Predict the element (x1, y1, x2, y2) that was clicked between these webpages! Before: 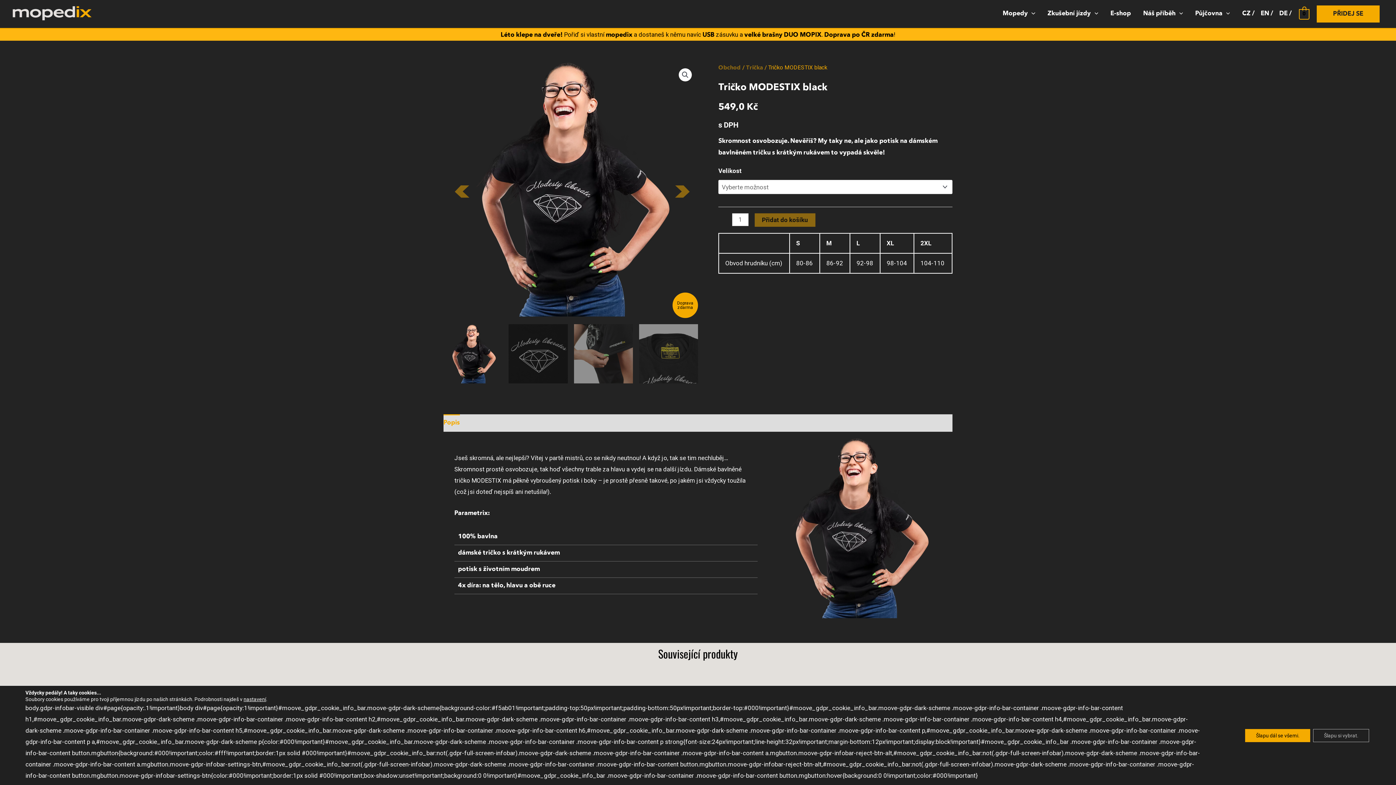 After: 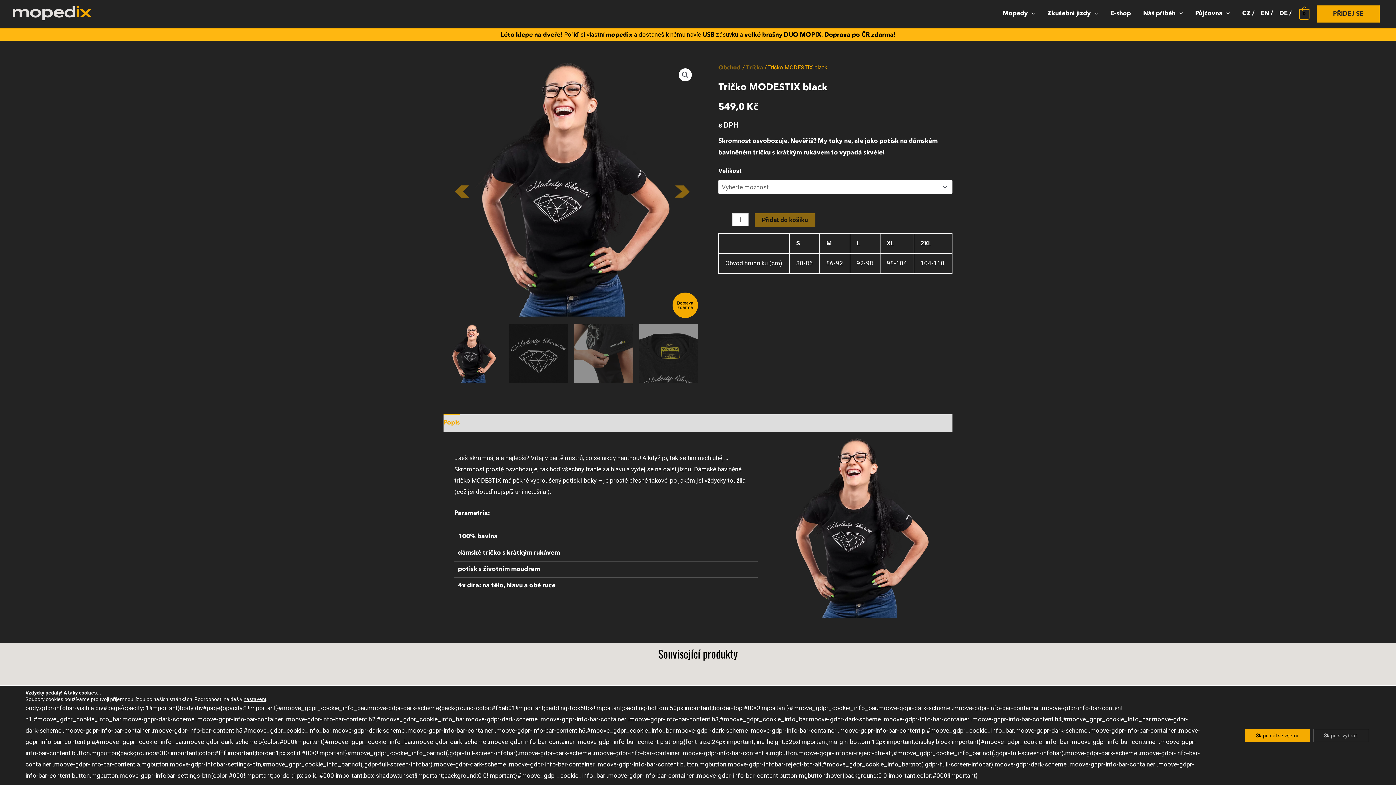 Action: bbox: (1236, 4, 1254, 23) label: CZ /